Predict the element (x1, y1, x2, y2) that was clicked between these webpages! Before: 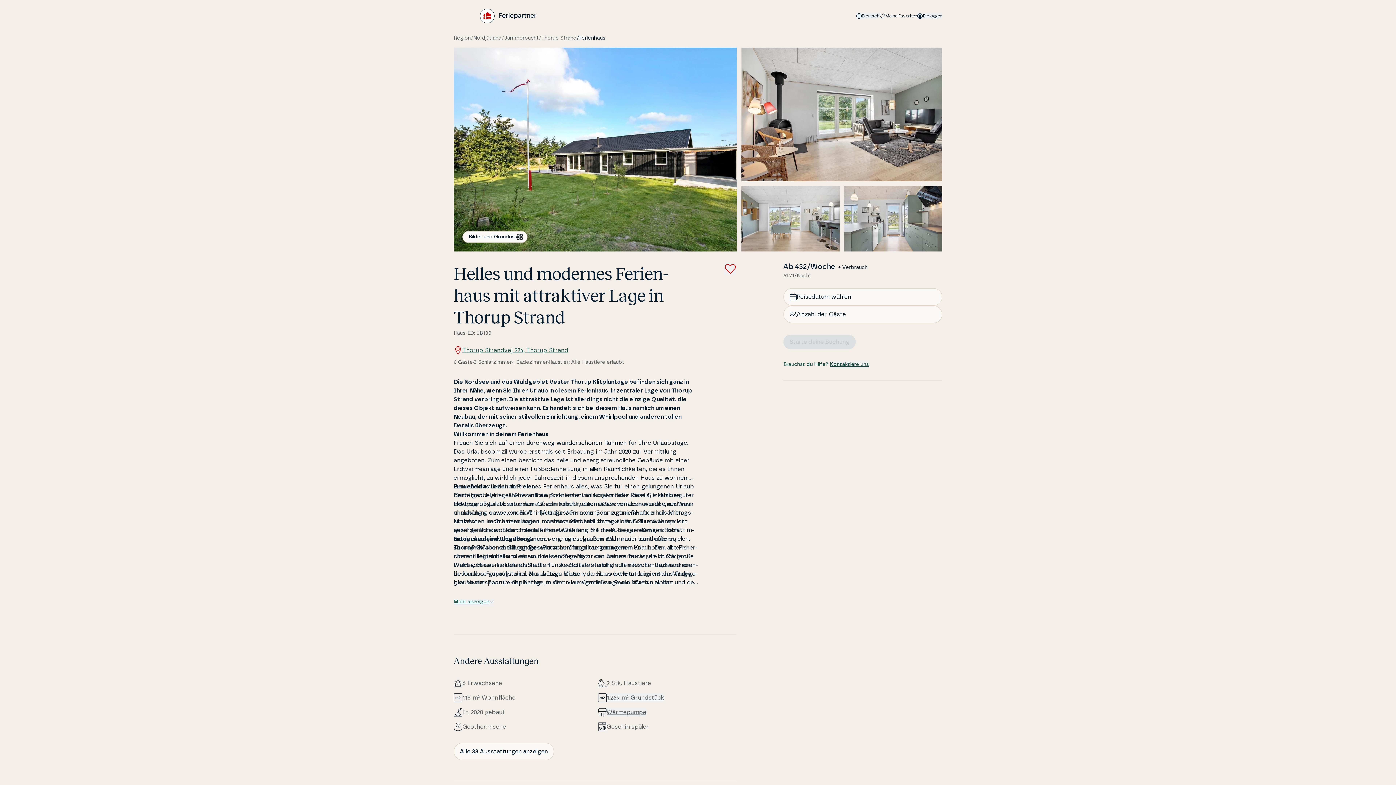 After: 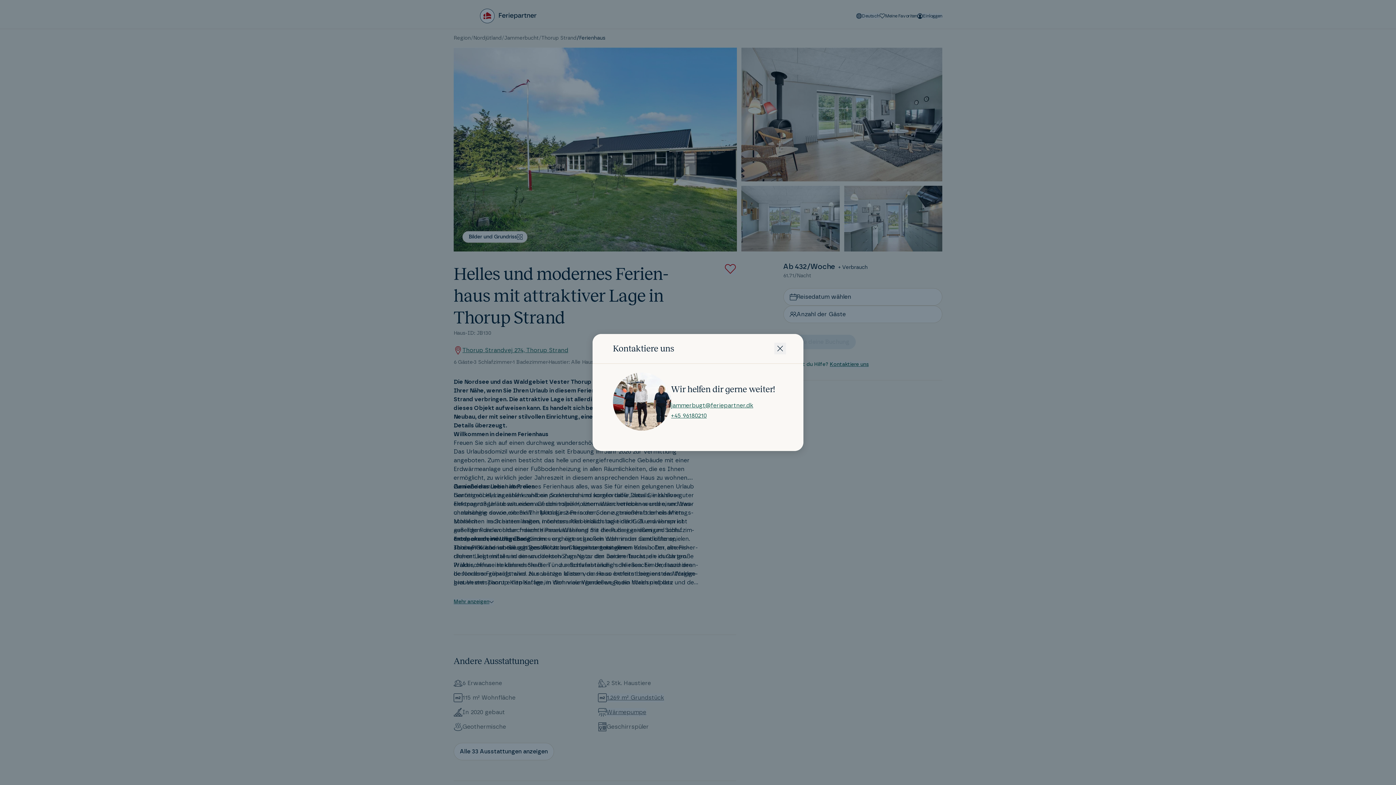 Action: label: Kontaktiere uns bbox: (830, 360, 868, 368)